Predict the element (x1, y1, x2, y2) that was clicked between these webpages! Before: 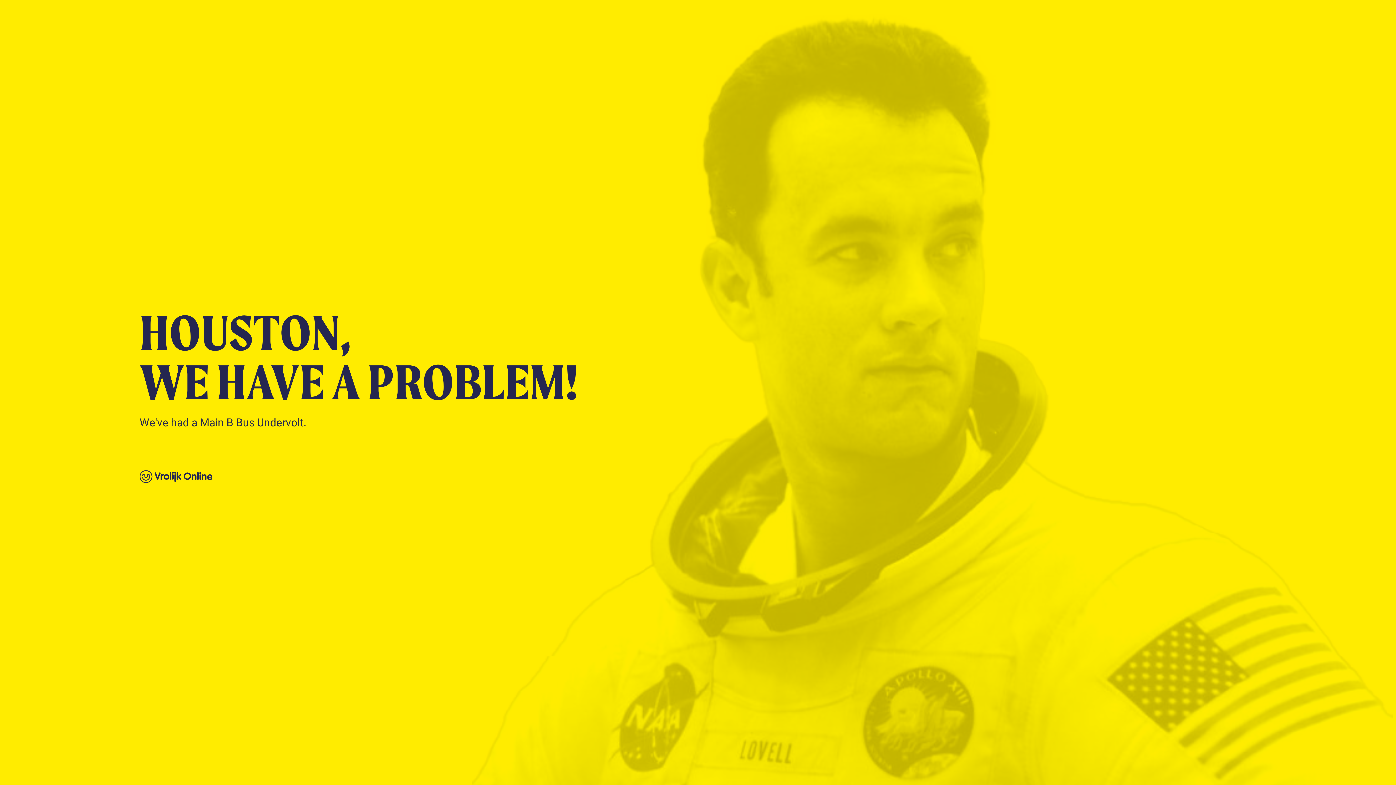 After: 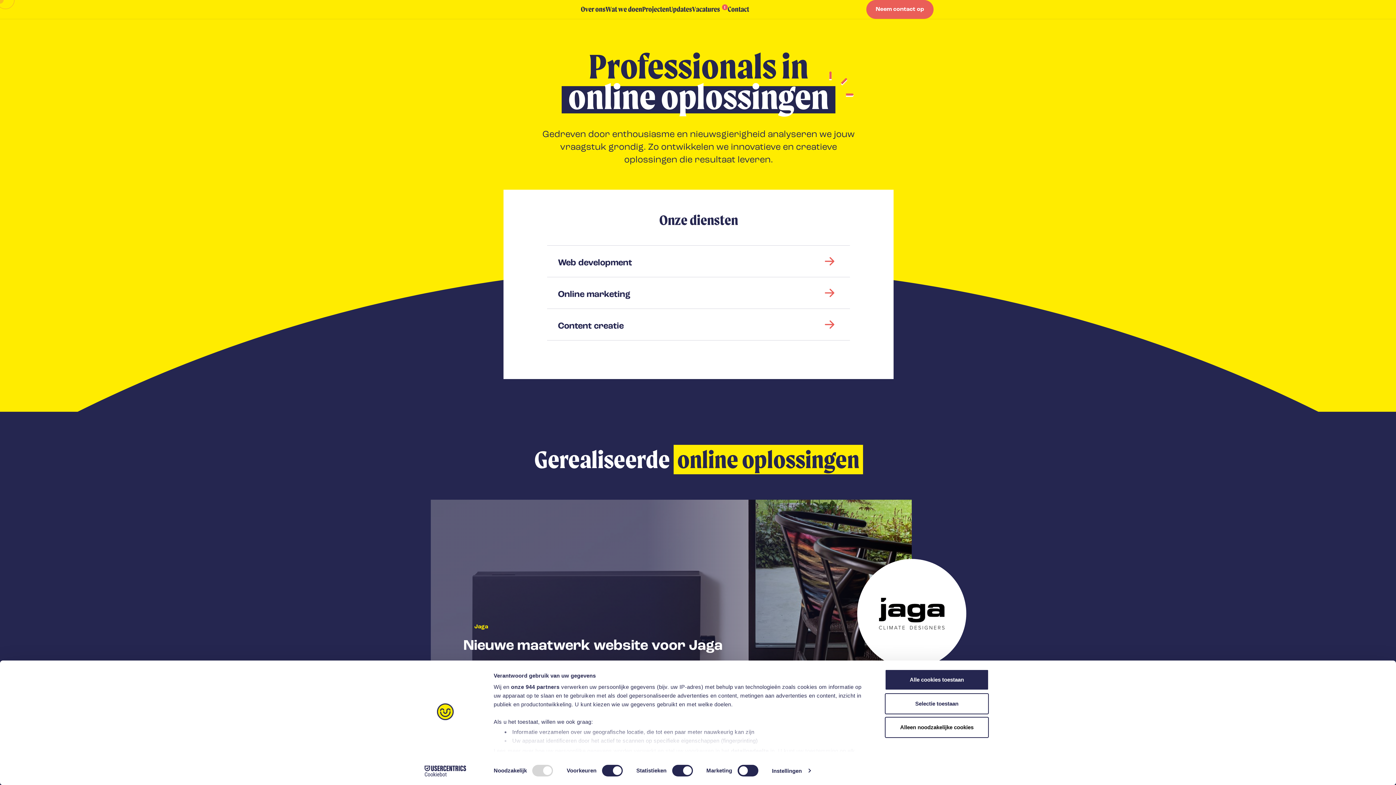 Action: bbox: (139, 471, 212, 486)